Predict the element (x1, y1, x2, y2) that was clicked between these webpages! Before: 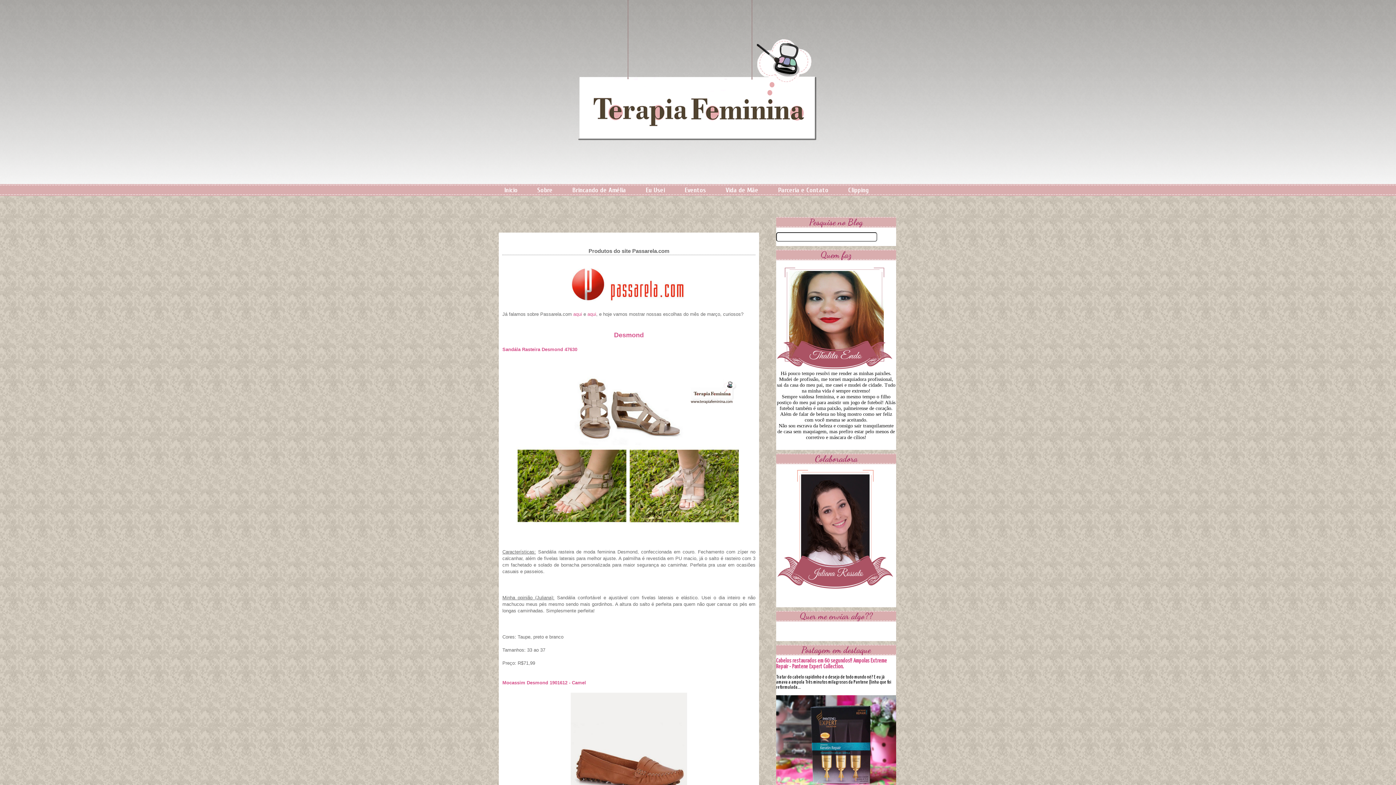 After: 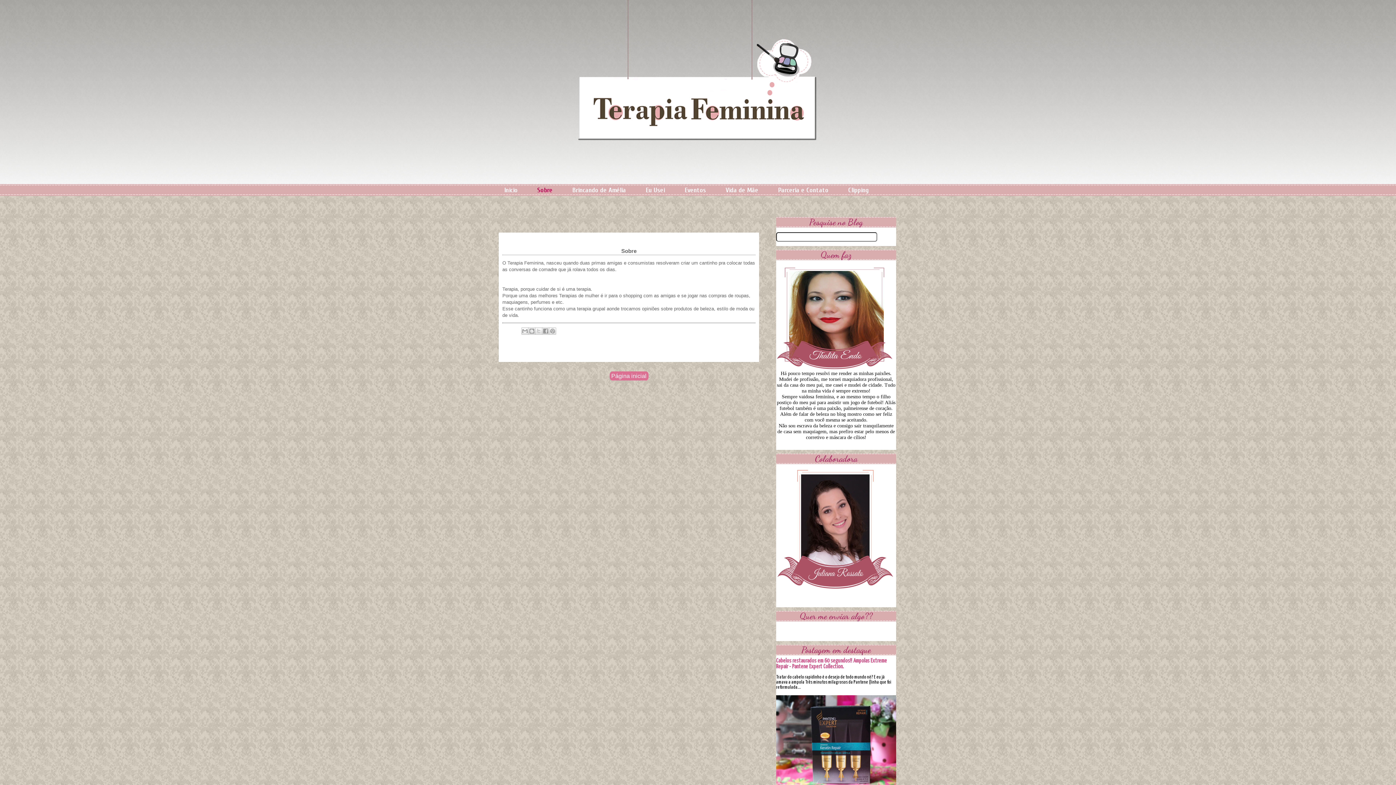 Action: label: Sobre bbox: (527, 180, 562, 200)